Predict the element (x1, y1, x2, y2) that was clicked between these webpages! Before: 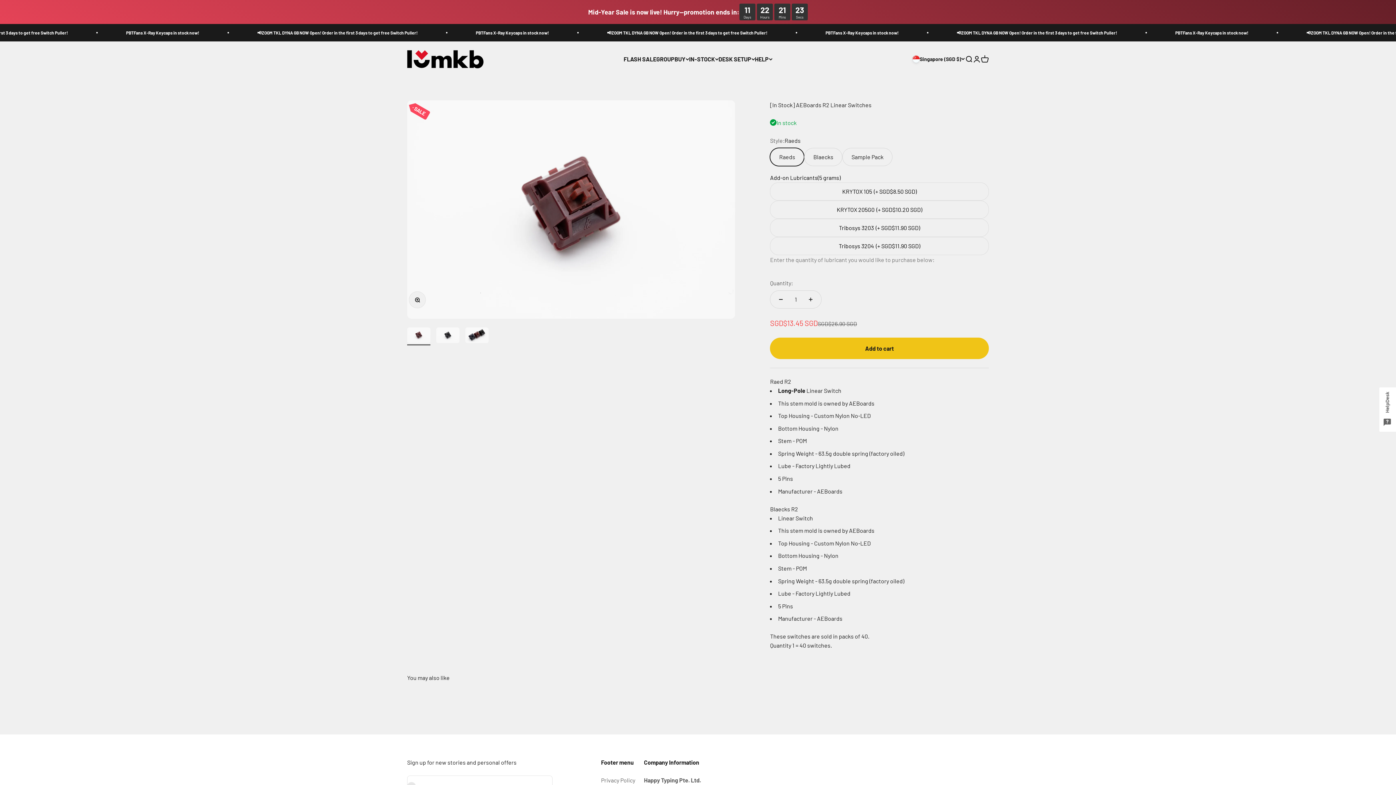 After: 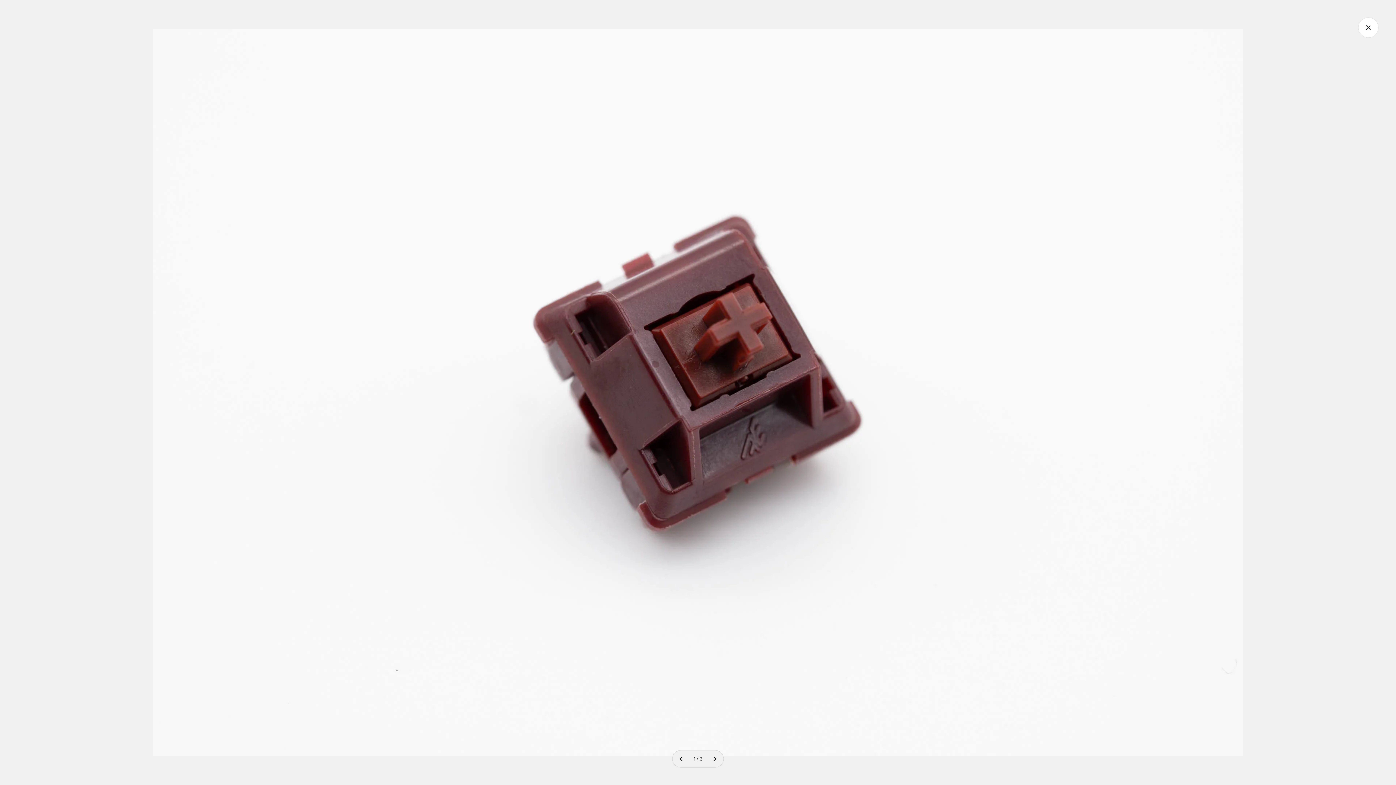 Action: bbox: (409, 291, 425, 308) label: Zoom